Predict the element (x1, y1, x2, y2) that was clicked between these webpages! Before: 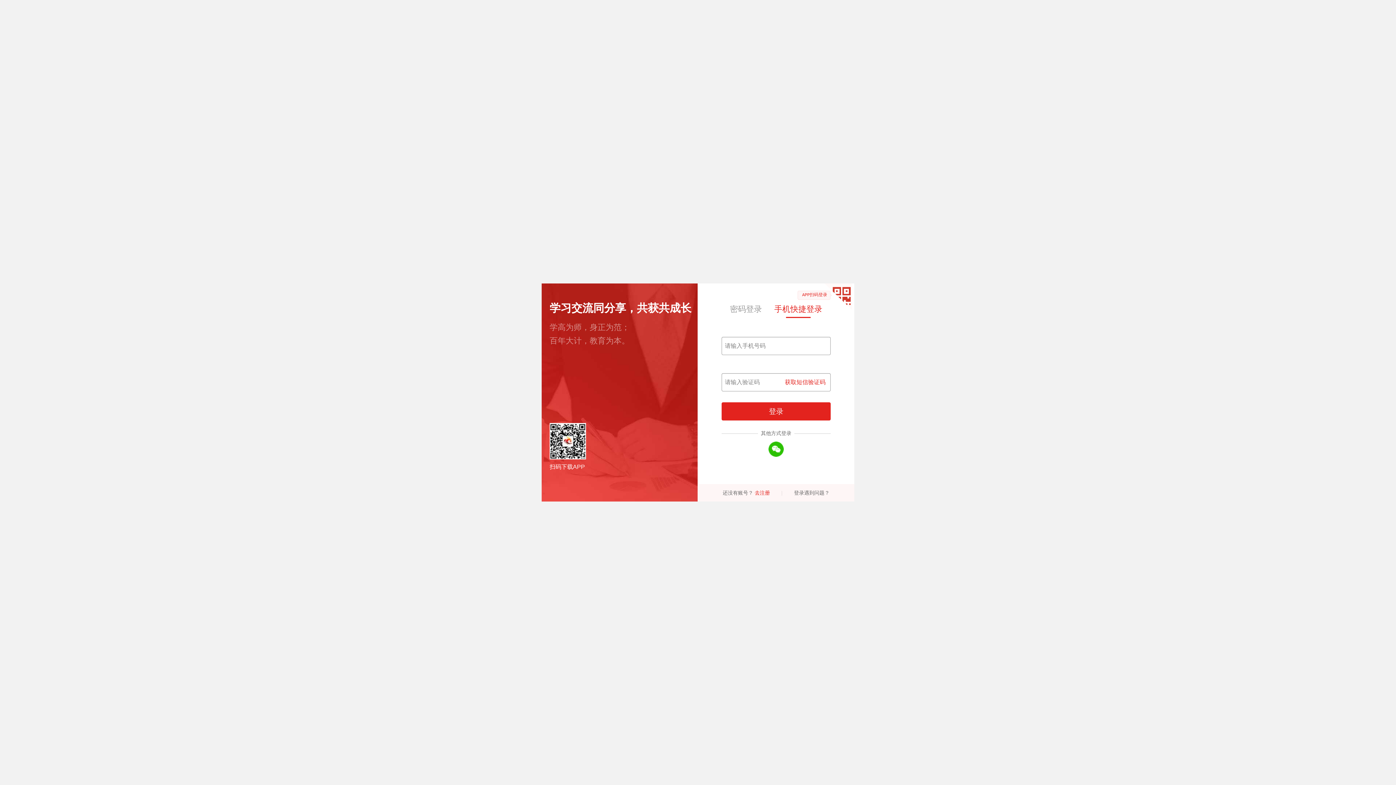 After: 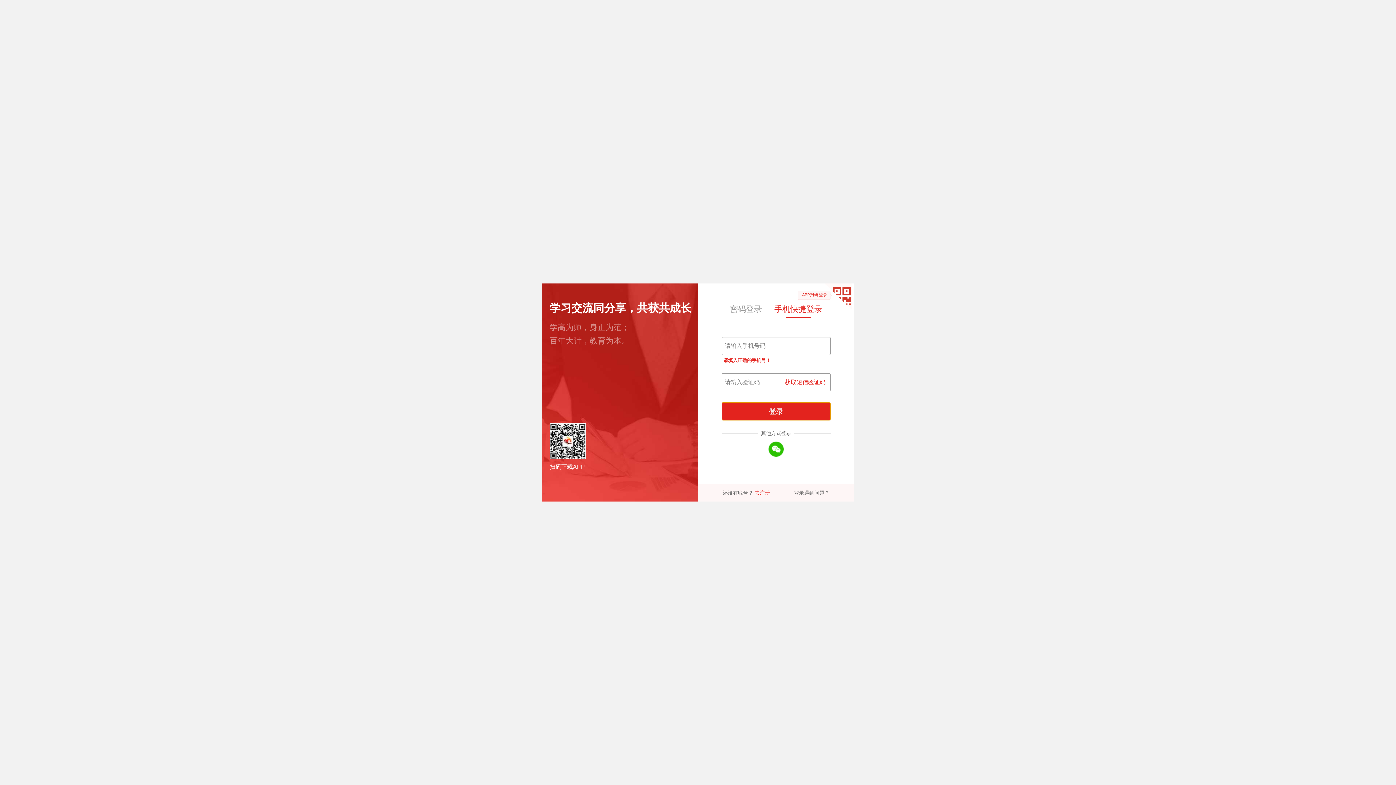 Action: label: 登录 bbox: (721, 402, 830, 420)